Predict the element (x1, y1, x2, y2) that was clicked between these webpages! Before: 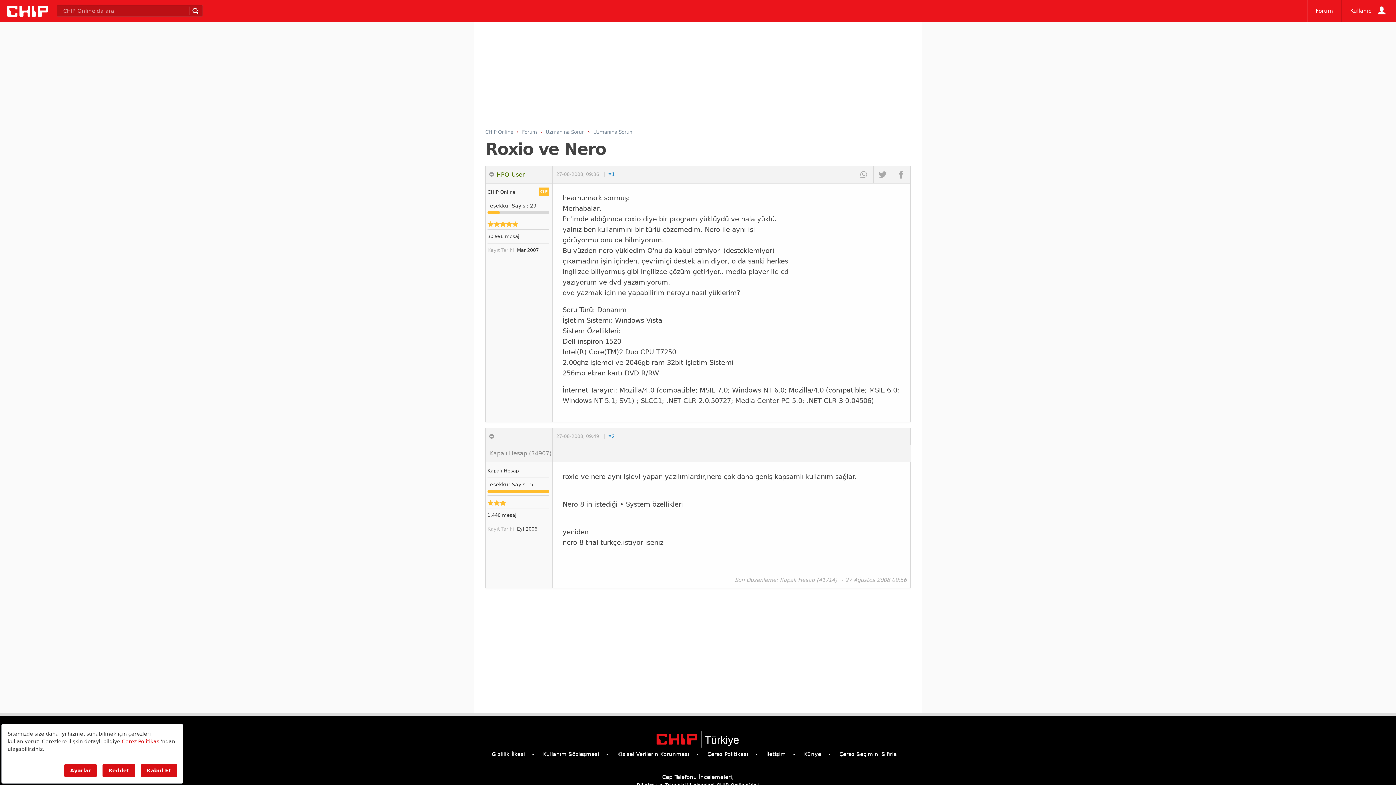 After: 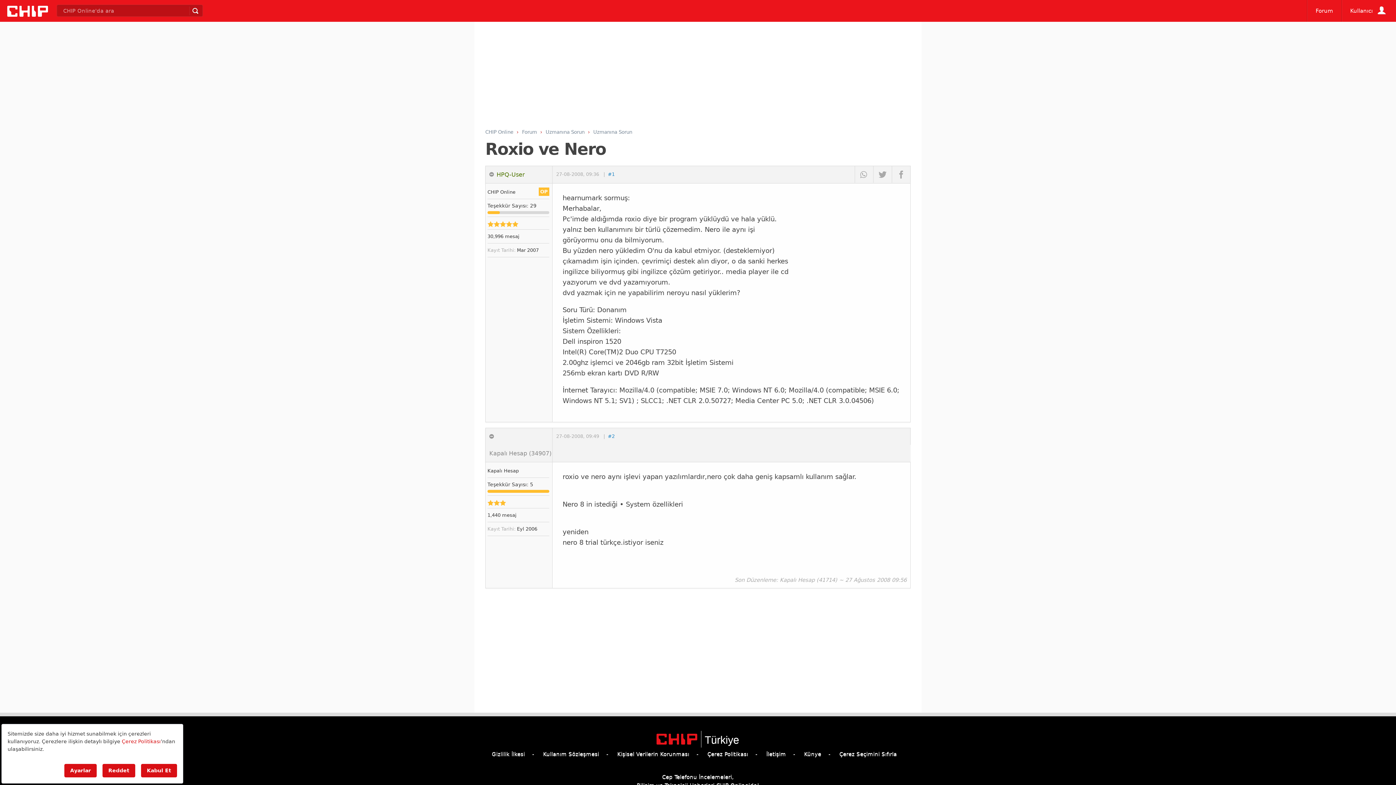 Action: label: Gizlilik İlkesi bbox: (492, 751, 534, 757)